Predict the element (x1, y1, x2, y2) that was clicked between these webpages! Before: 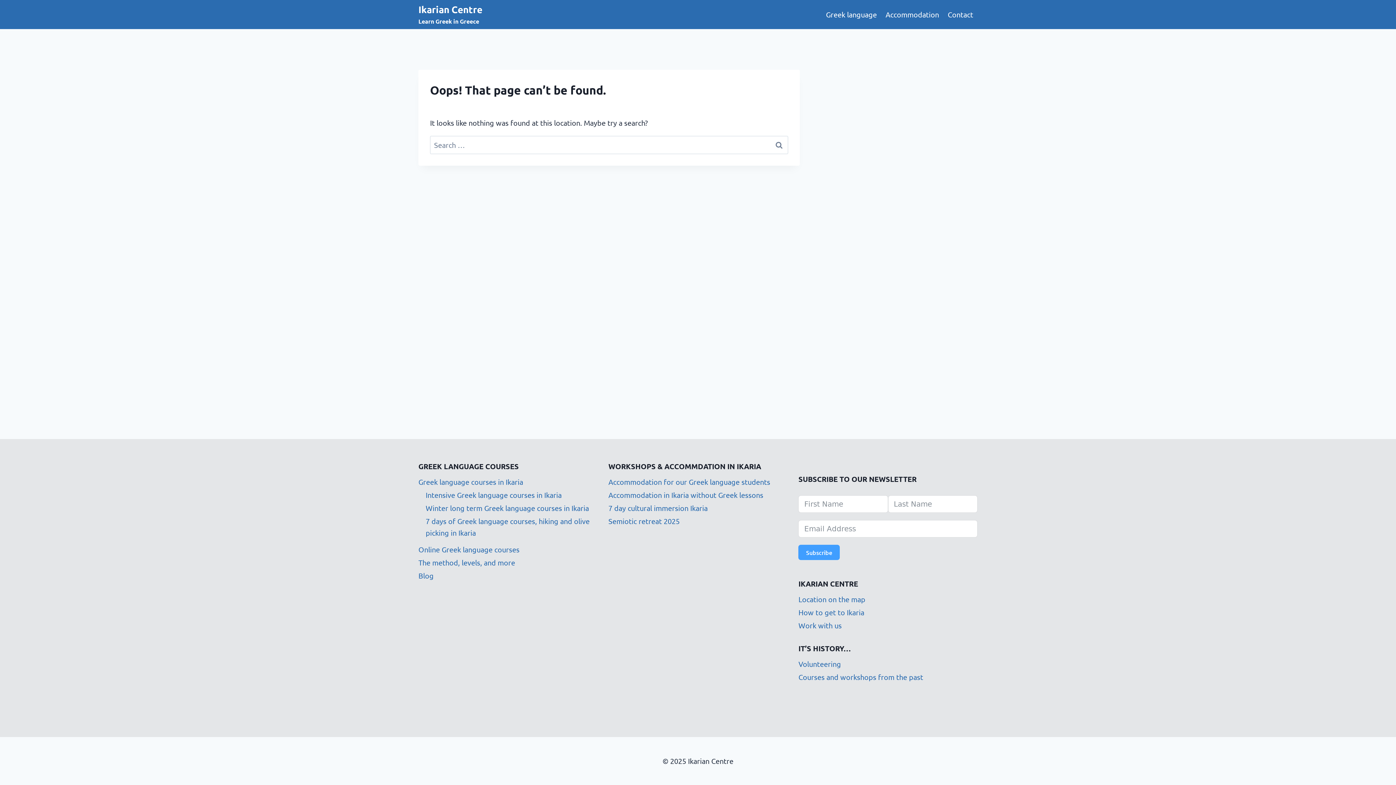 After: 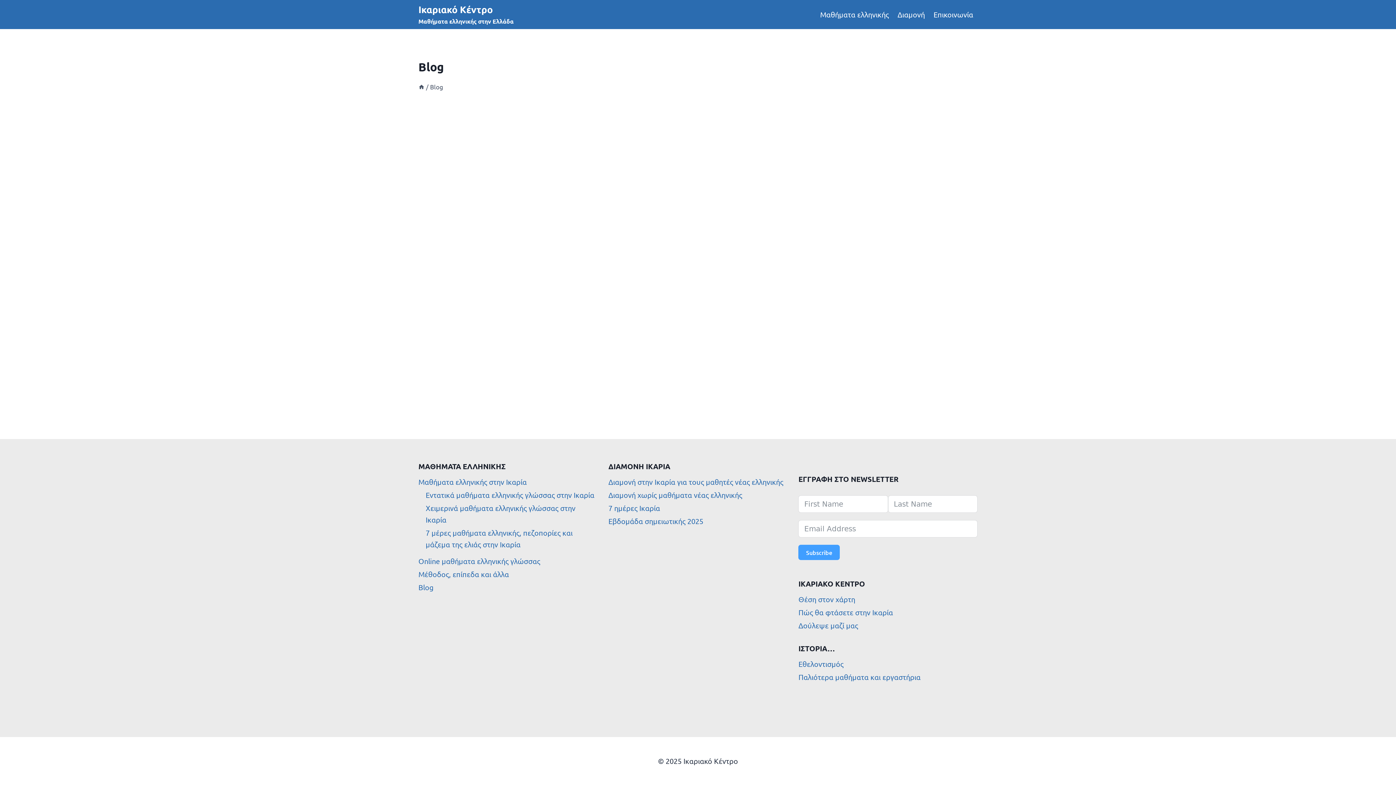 Action: bbox: (418, 569, 597, 582) label: Blog